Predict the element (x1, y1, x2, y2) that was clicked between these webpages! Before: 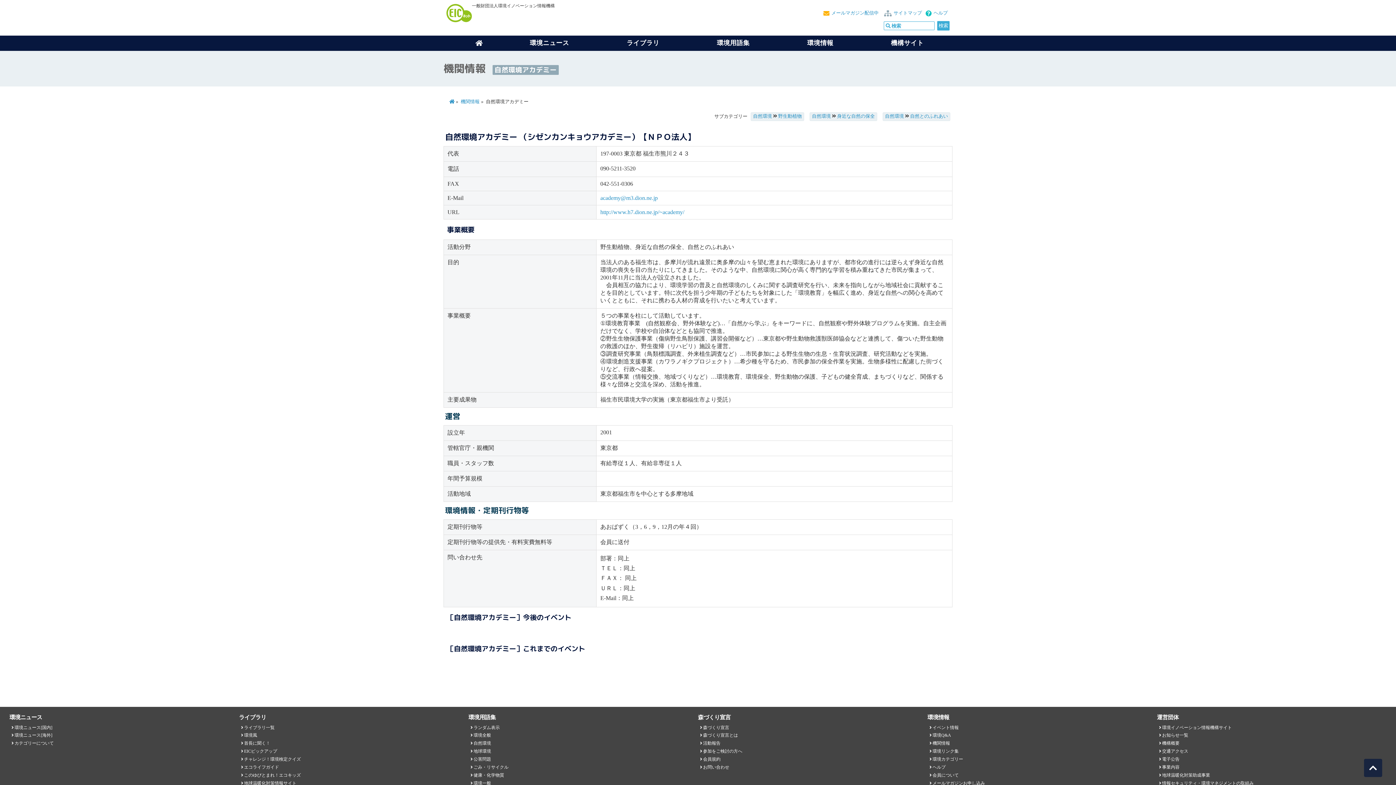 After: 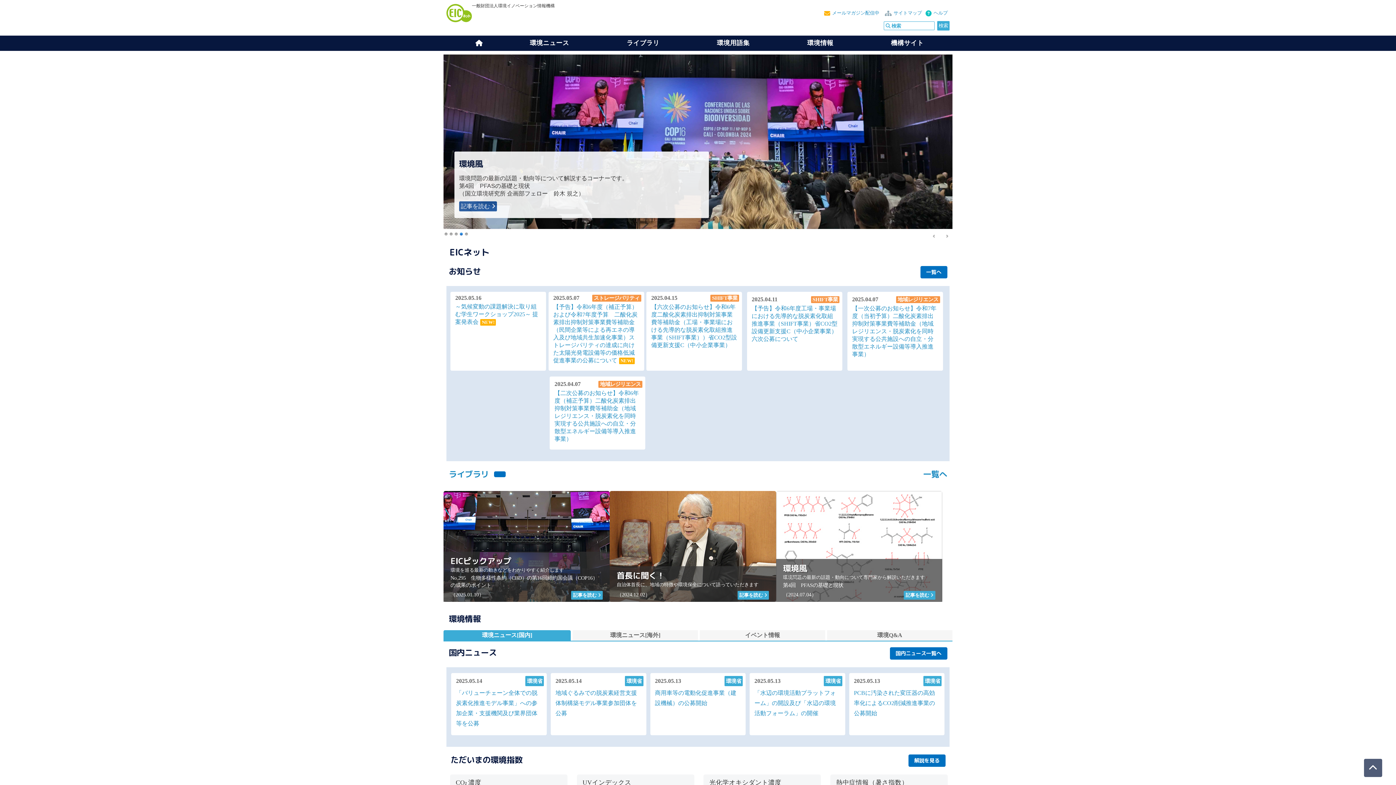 Action: bbox: (449, 99, 454, 104)